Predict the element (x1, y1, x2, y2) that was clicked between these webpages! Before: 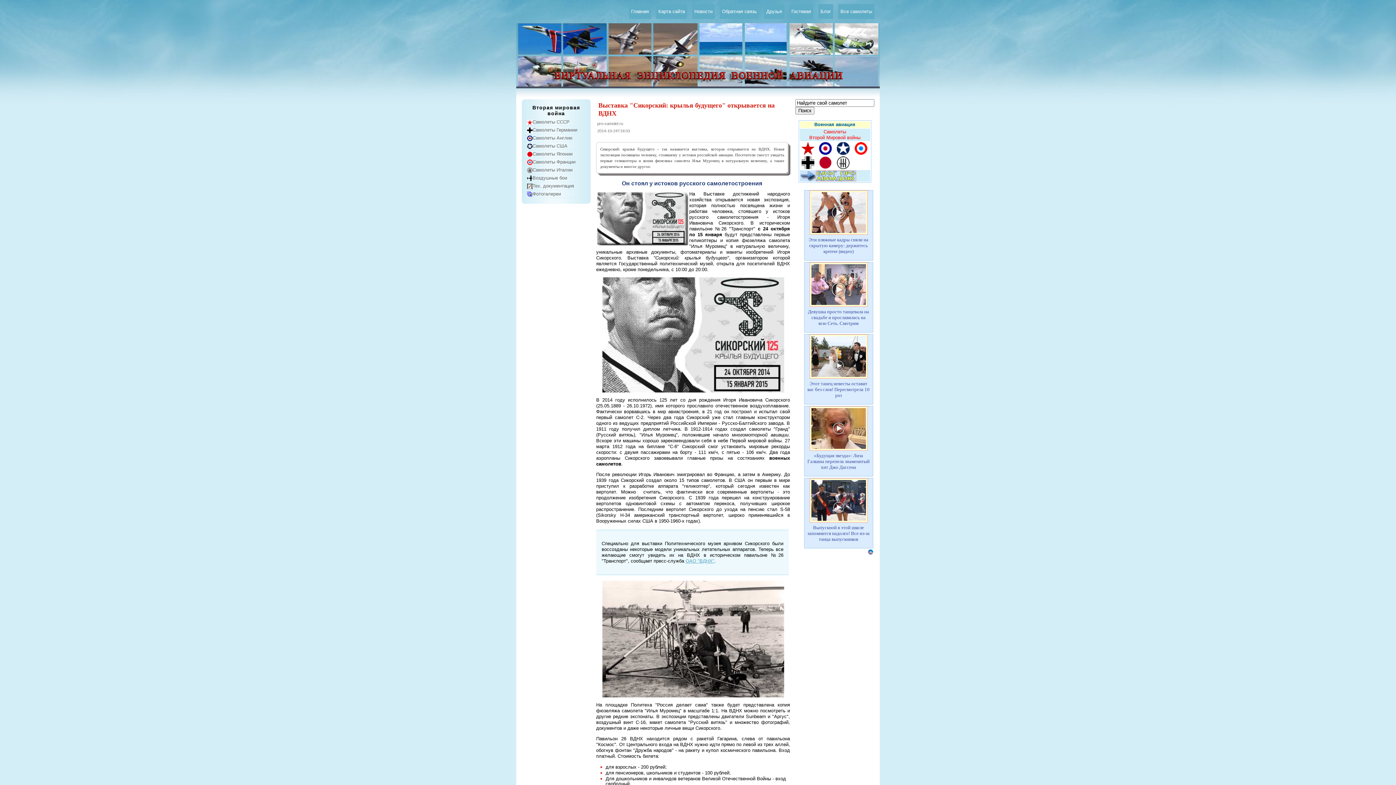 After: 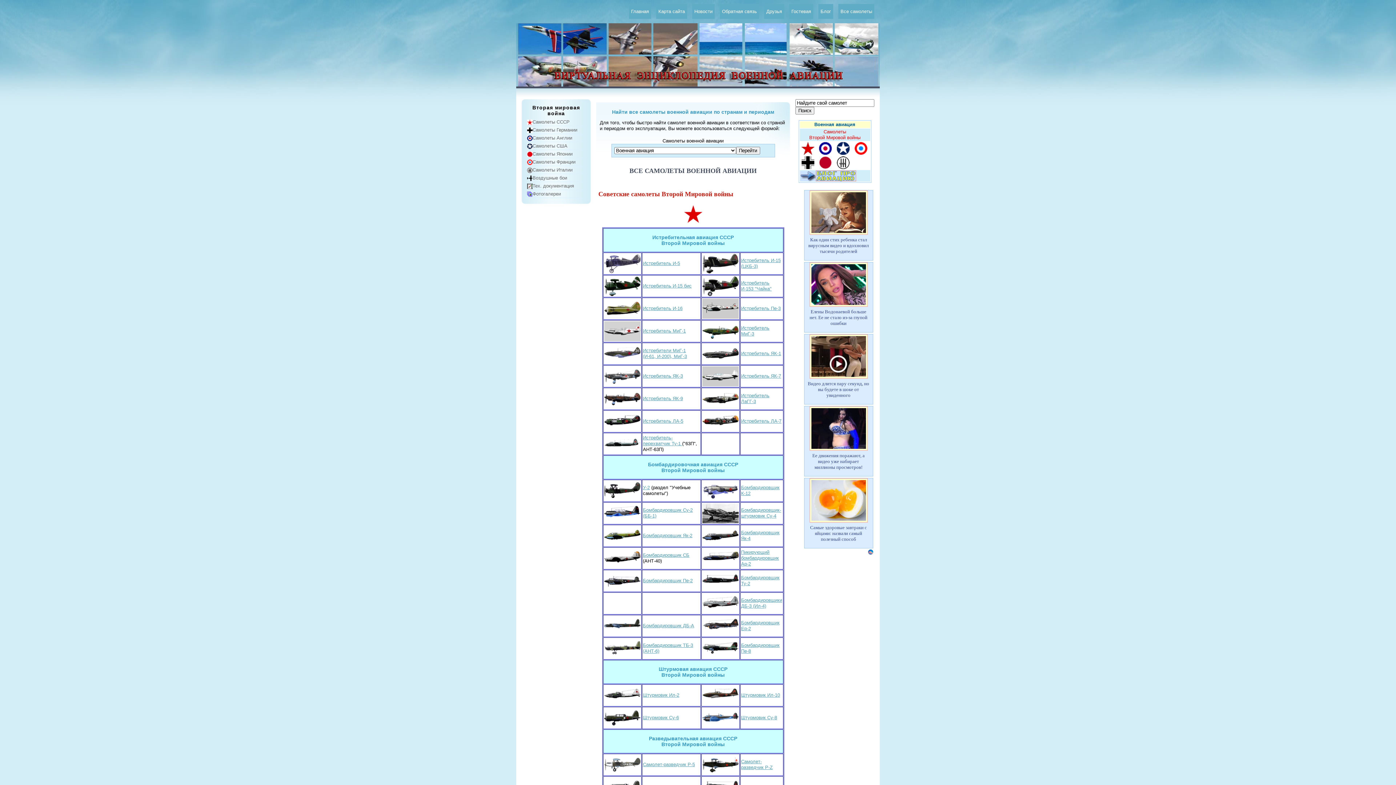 Action: label: Все самолеты bbox: (838, 4, 874, 18)